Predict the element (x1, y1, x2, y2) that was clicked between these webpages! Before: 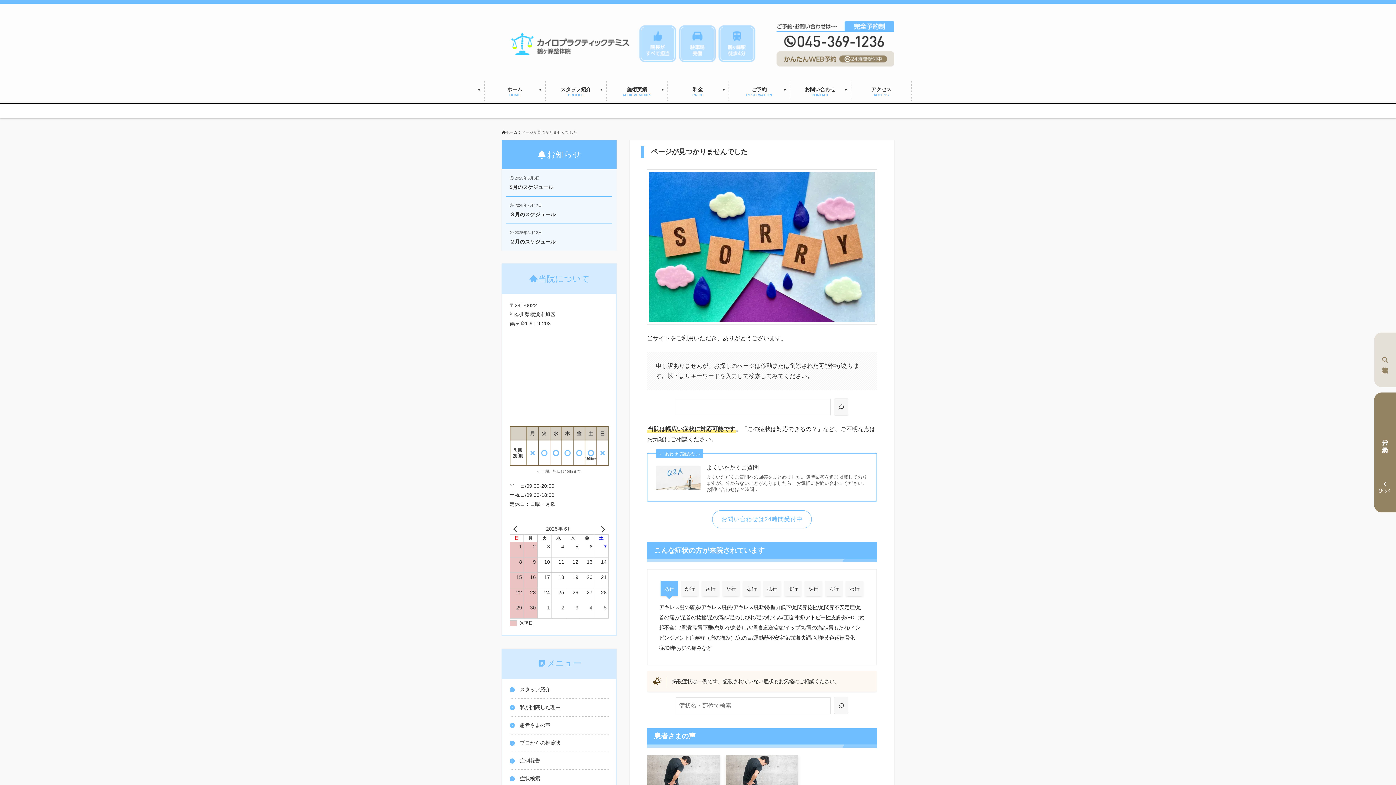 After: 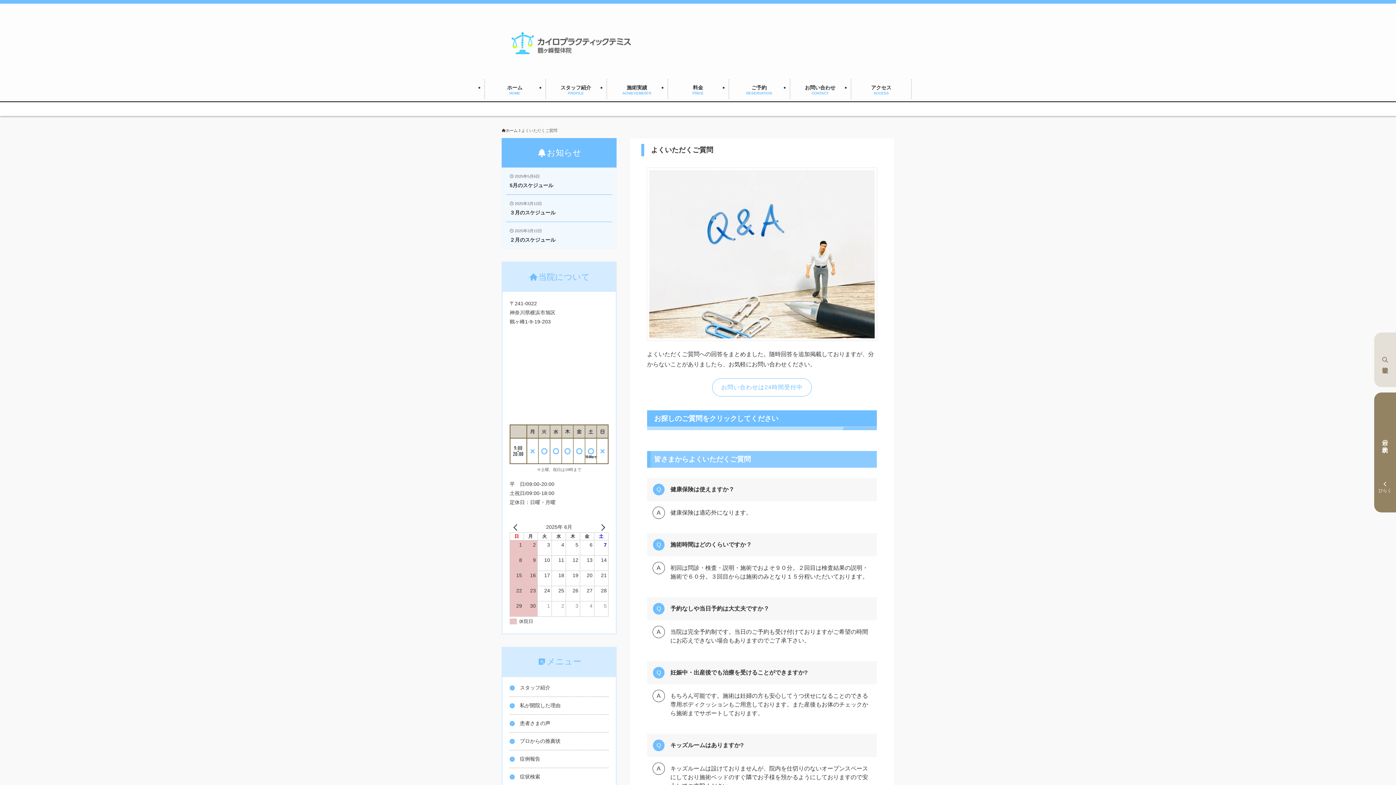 Action: bbox: (706, 463, 868, 471) label: よくいただくご質問